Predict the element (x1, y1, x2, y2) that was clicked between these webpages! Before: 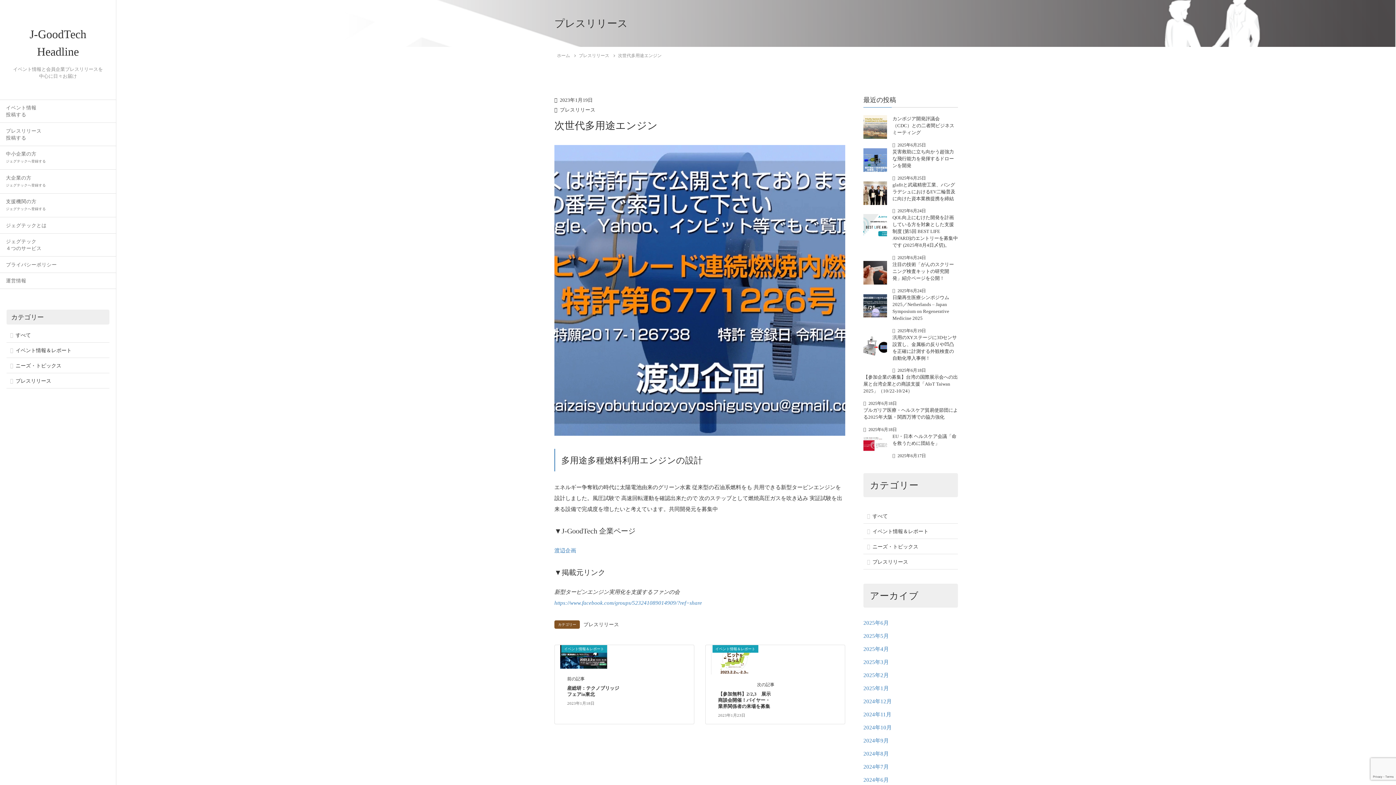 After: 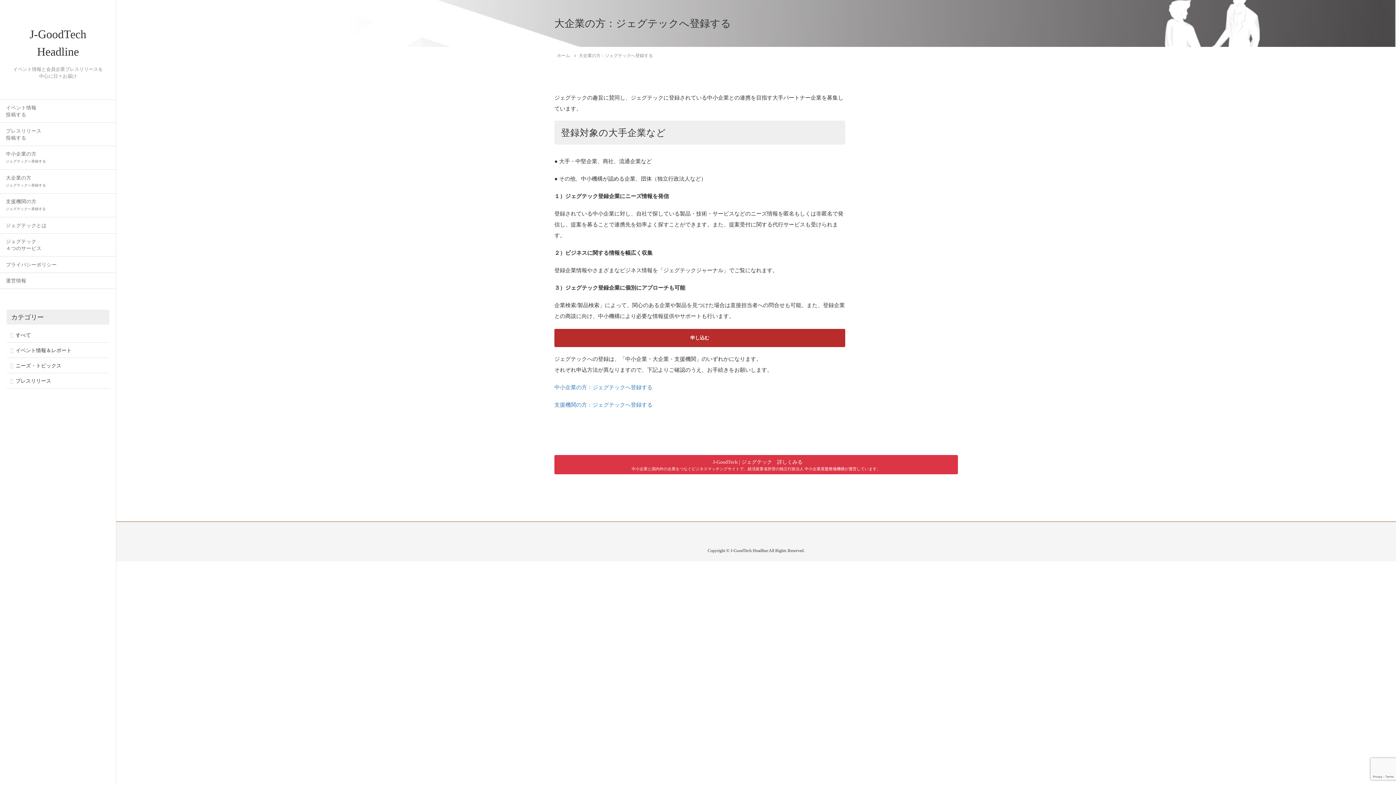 Action: label: 大企業の方
ジェグテックへ登録する bbox: (0, 169, 116, 193)